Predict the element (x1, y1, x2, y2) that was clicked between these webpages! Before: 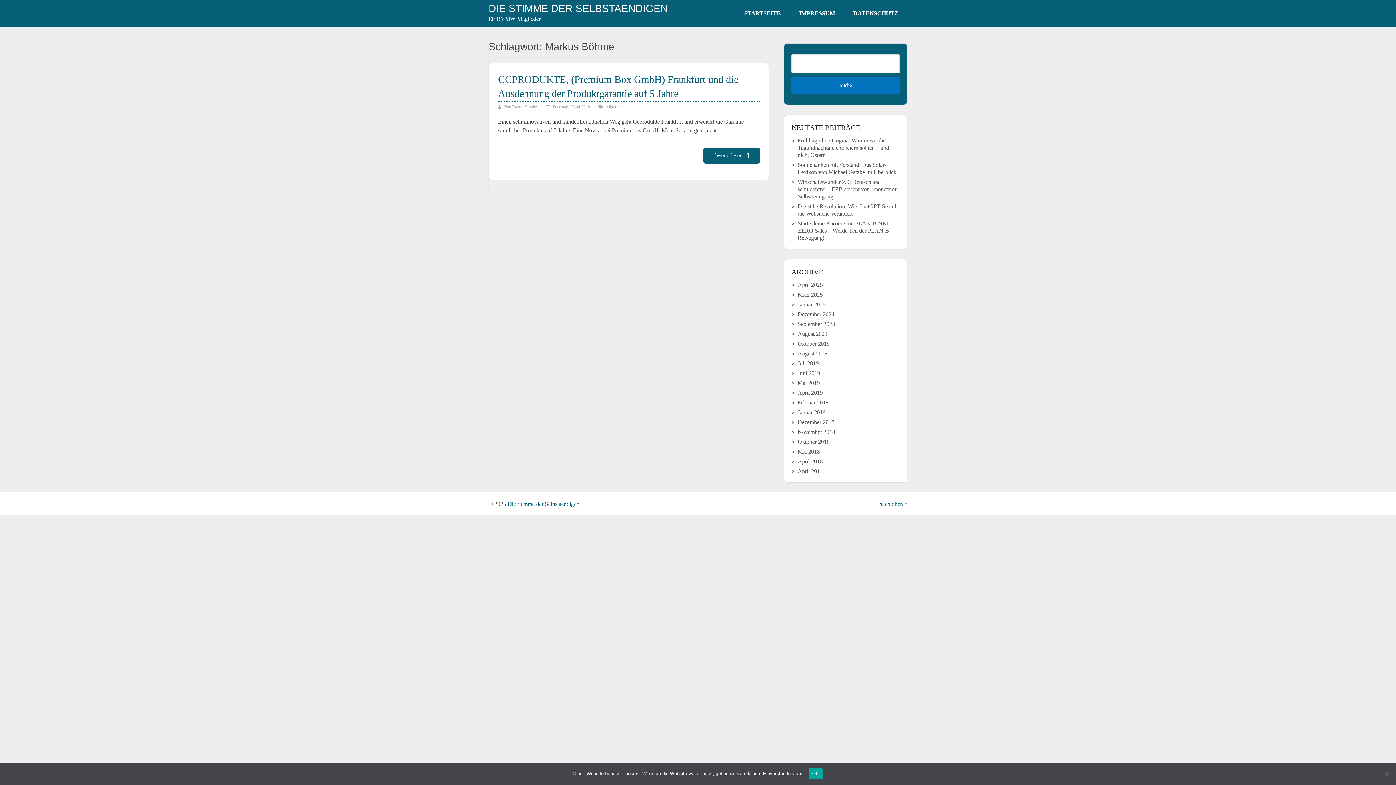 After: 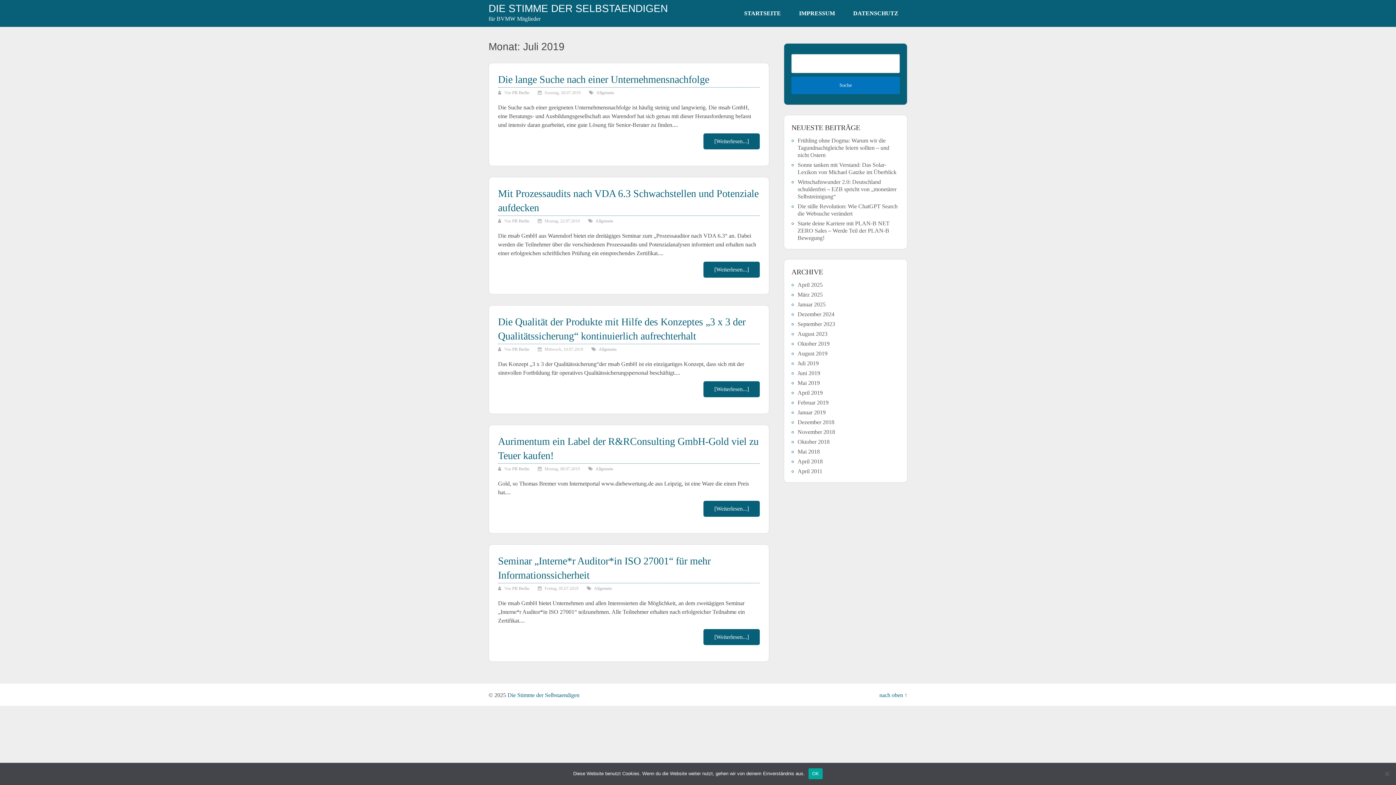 Action: bbox: (797, 360, 818, 366) label: Juli 2019